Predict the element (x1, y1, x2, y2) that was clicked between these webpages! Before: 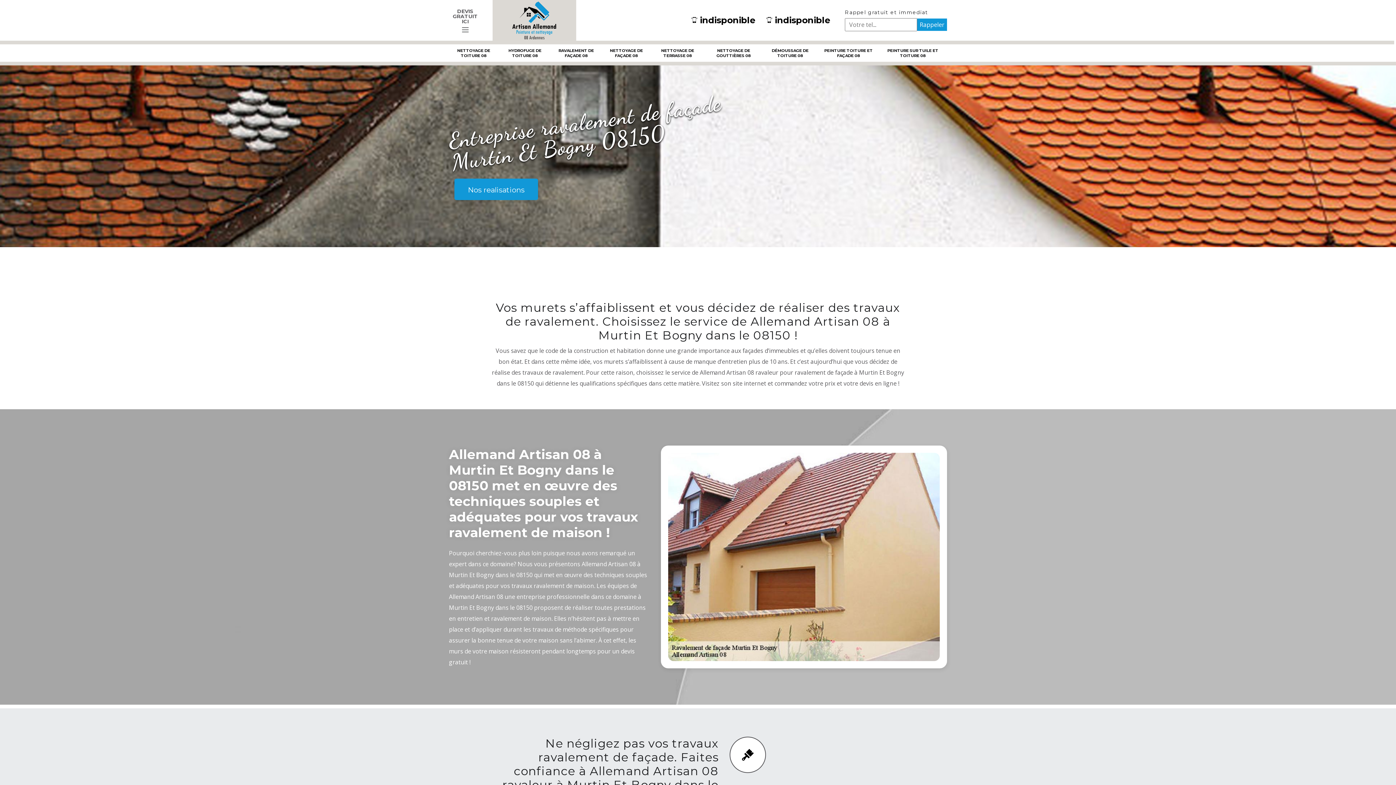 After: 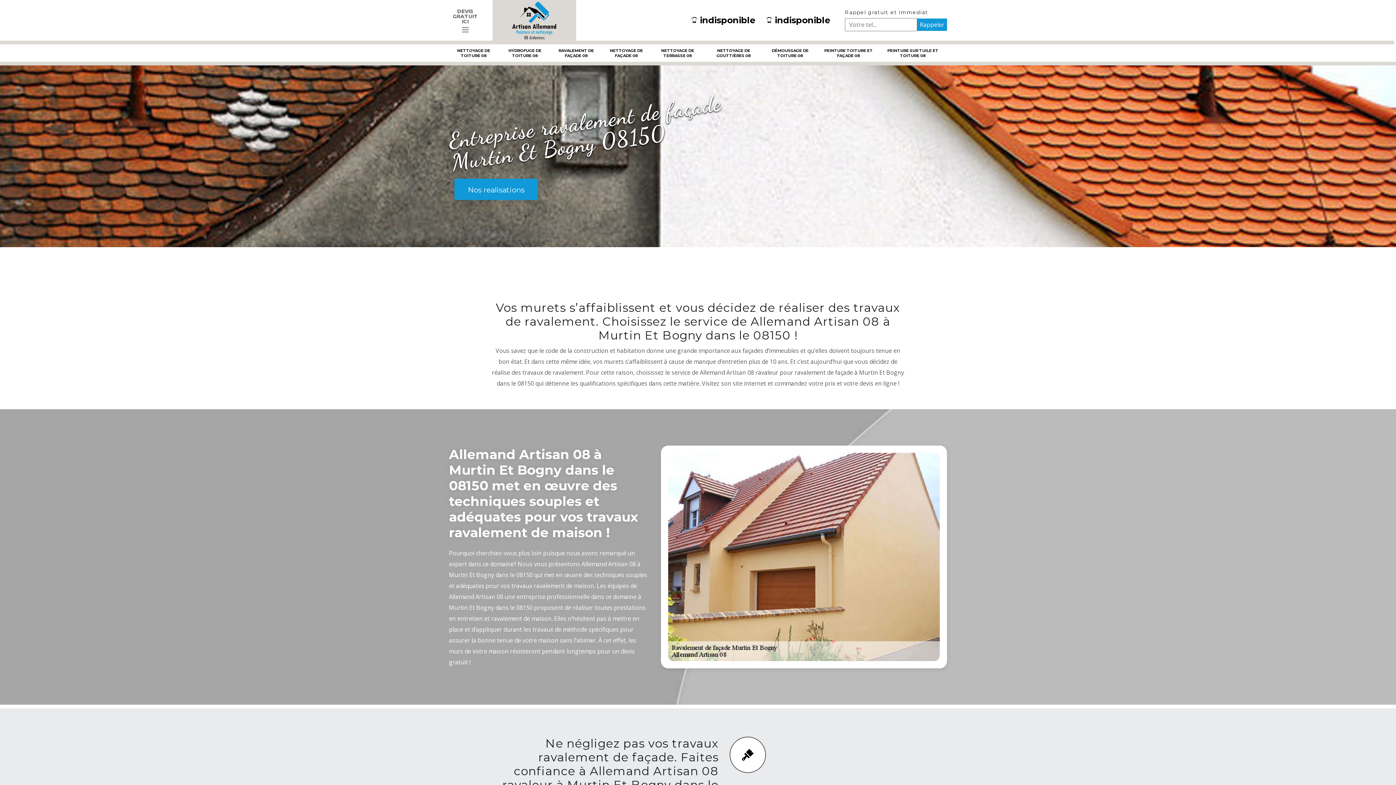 Action: label: indisponible bbox: (766, 14, 830, 25)